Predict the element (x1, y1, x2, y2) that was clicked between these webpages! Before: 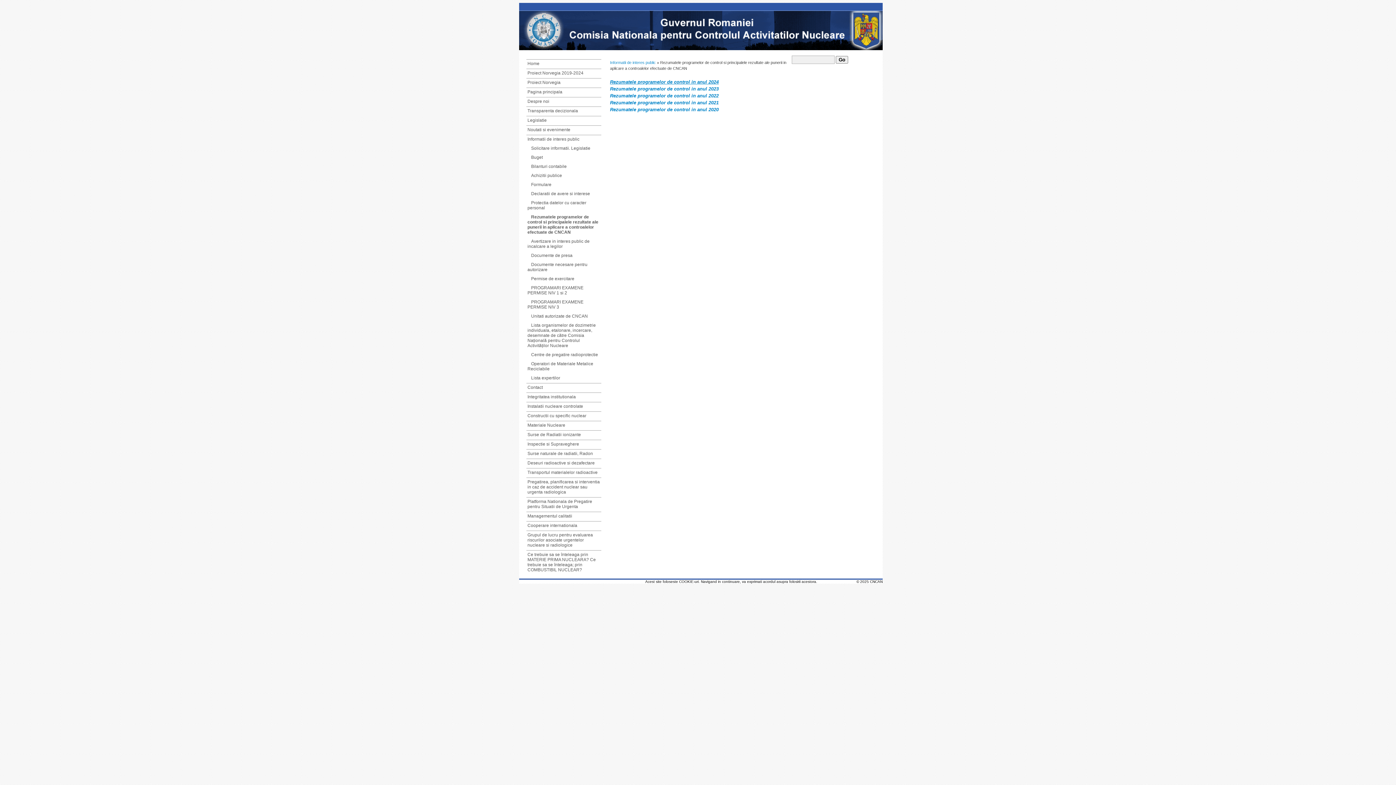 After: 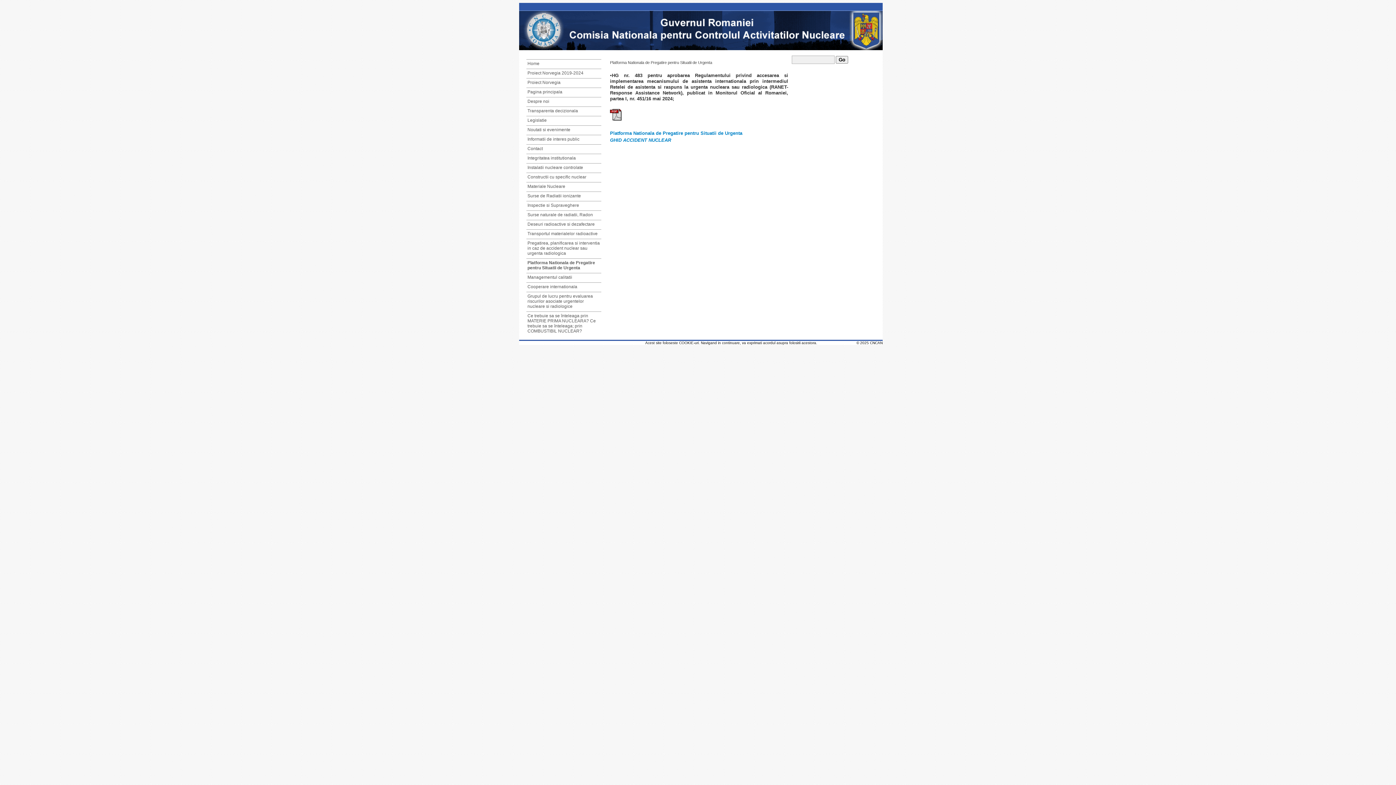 Action: label: Platforma Nationala de Pregatire pentru Situatii de Urgenta bbox: (526, 497, 601, 512)